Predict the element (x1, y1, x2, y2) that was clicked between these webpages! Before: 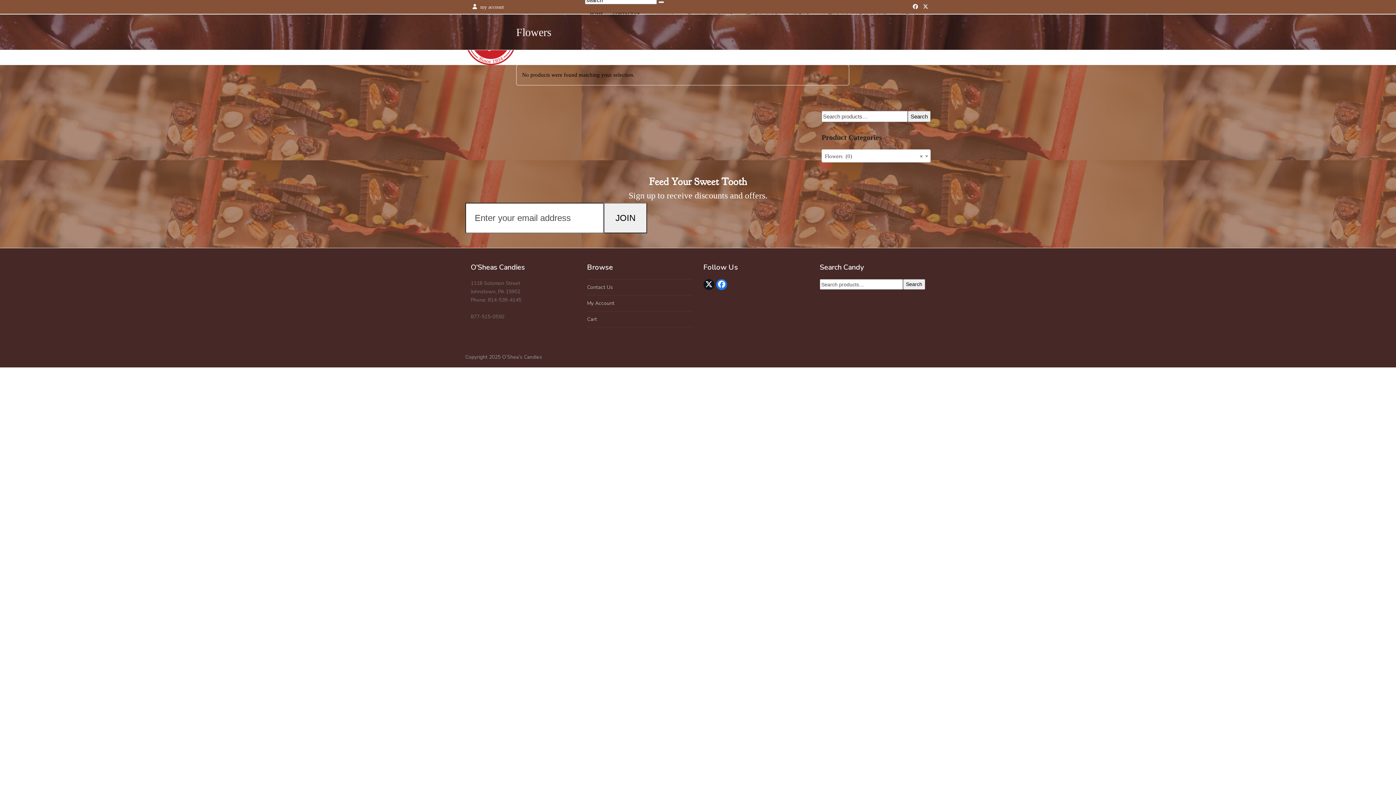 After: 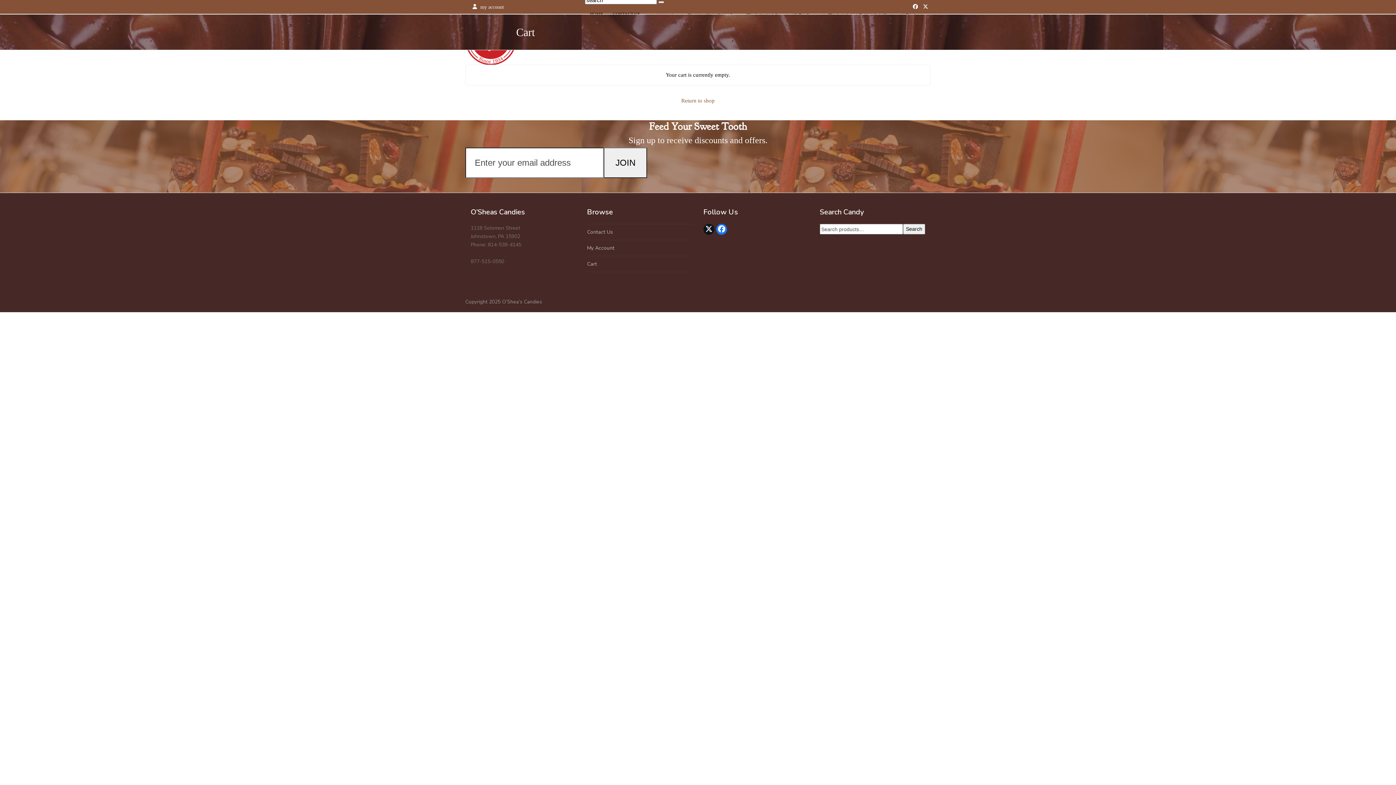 Action: label: Cart bbox: (587, 316, 597, 322)